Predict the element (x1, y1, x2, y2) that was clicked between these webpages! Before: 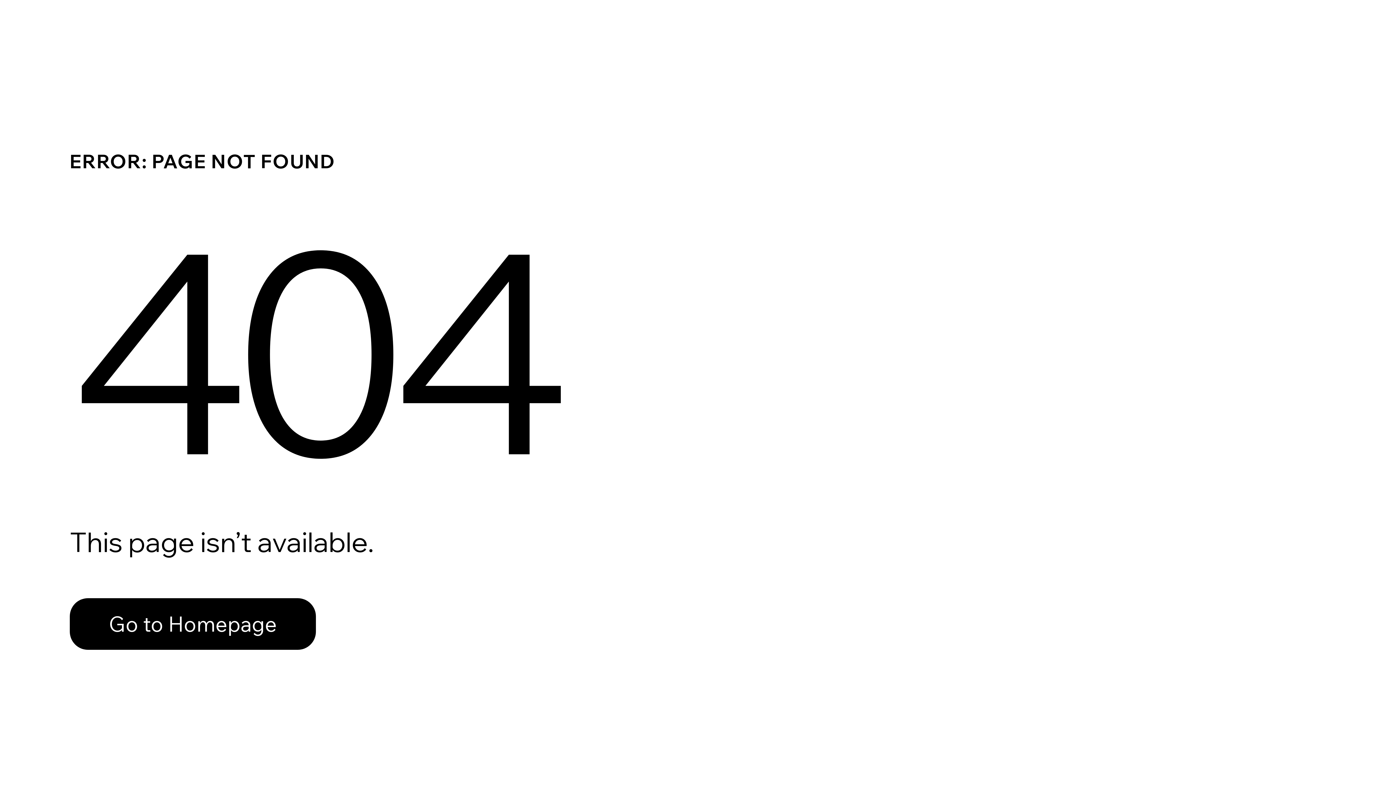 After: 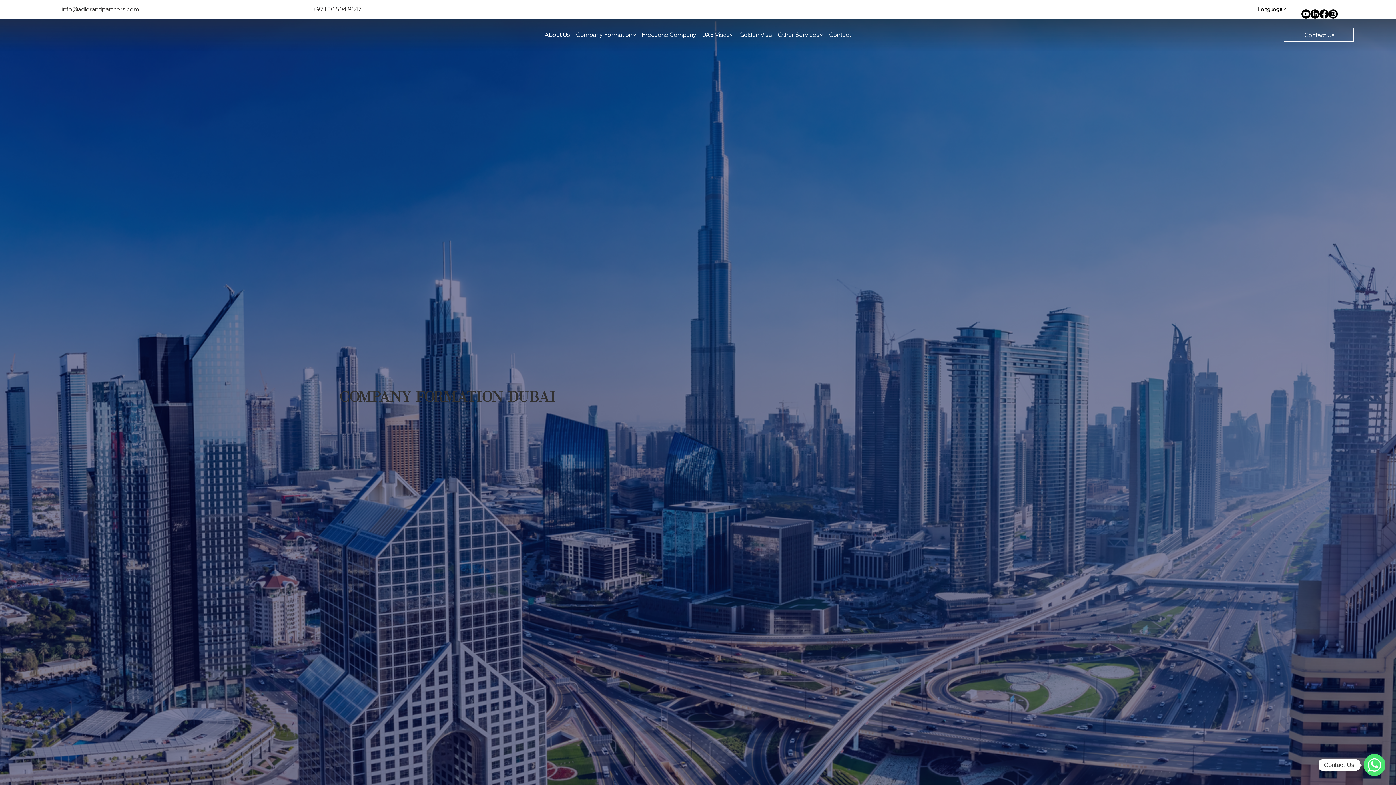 Action: bbox: (69, 598, 316, 650) label: Go to Homepage